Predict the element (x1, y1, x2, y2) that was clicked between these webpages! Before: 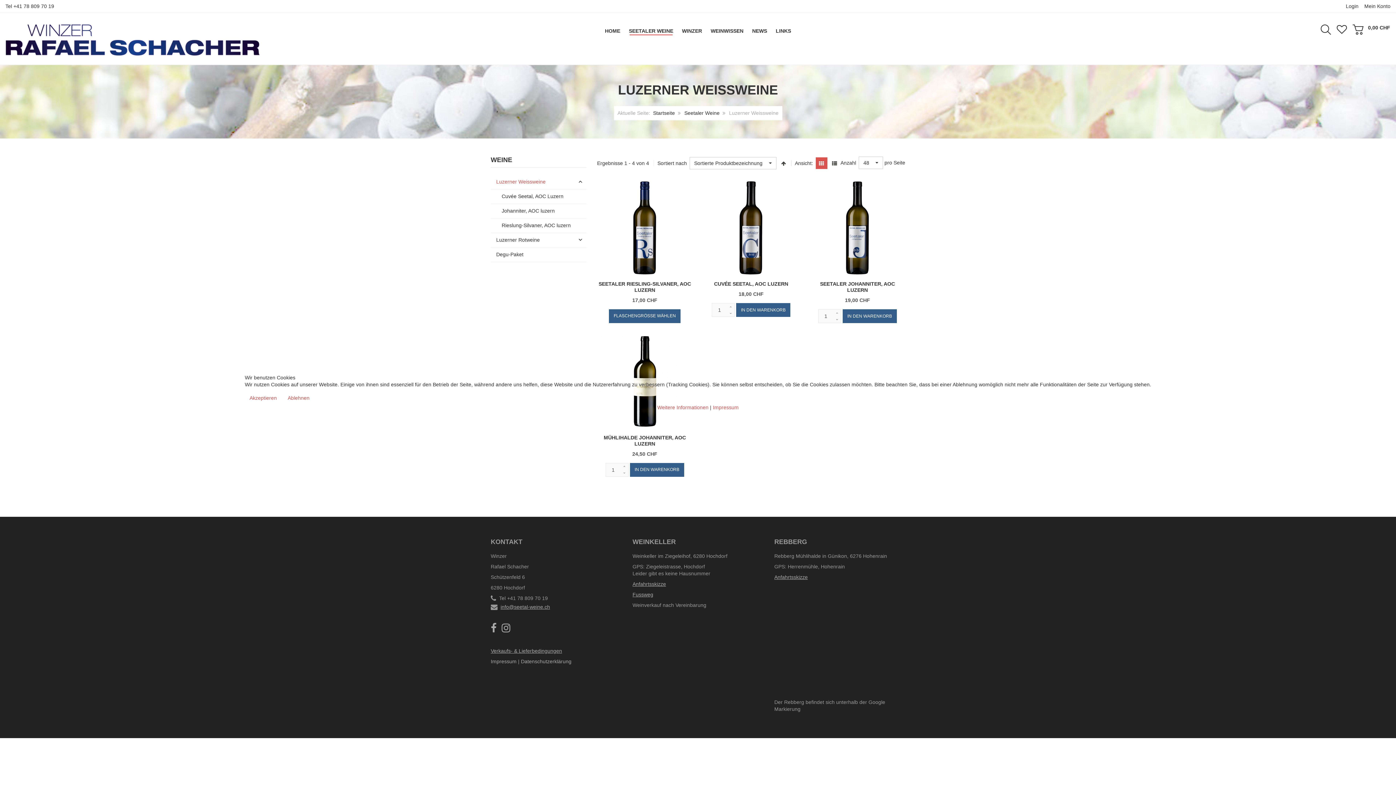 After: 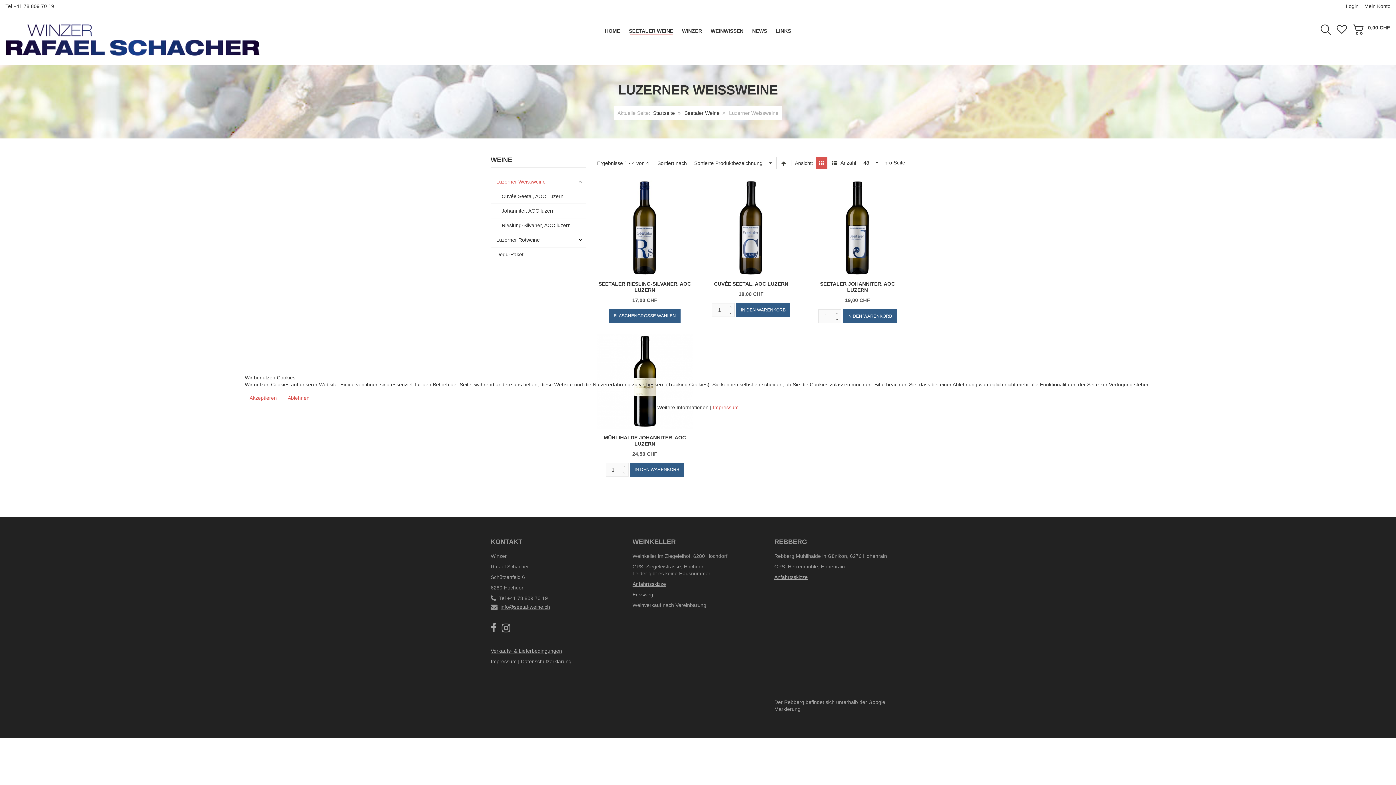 Action: label: Weitere Informationen bbox: (657, 404, 708, 410)